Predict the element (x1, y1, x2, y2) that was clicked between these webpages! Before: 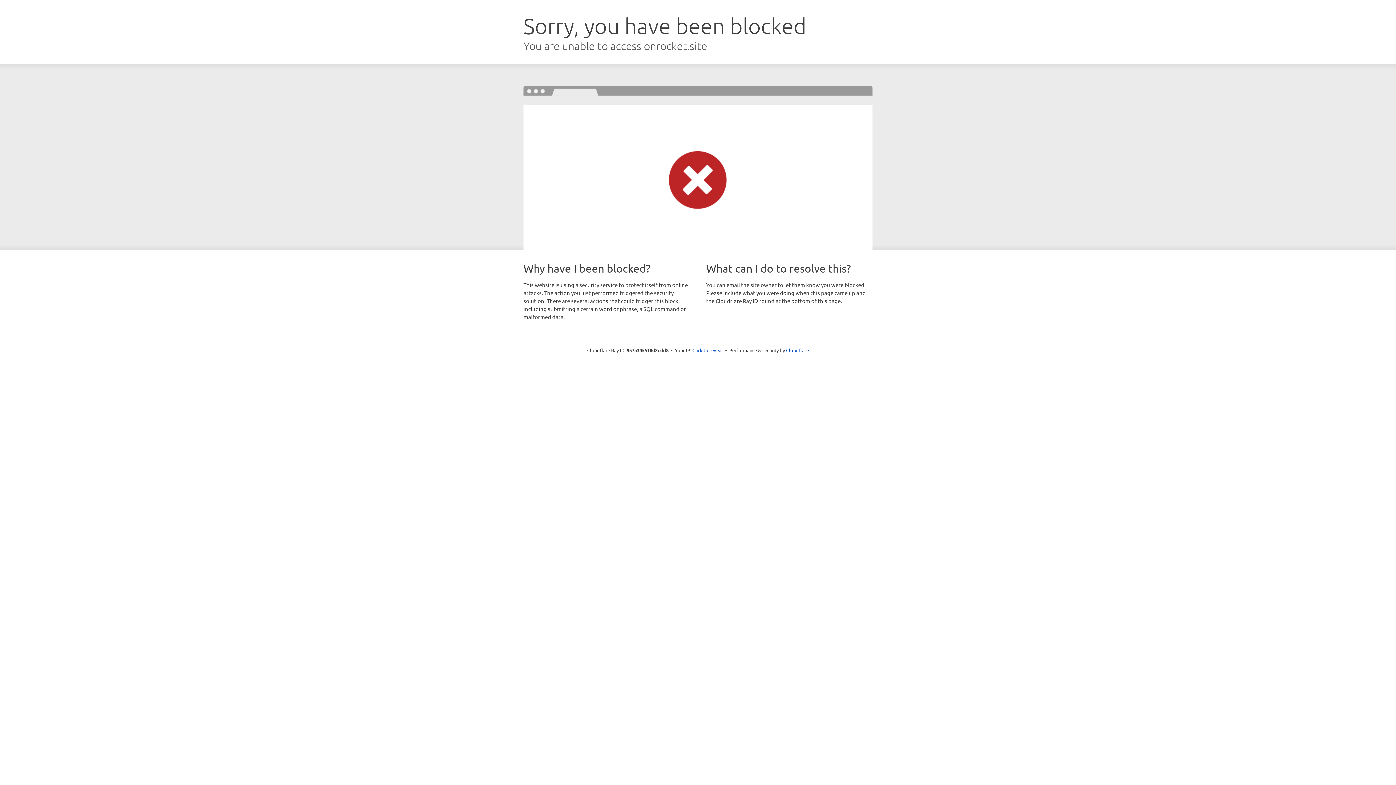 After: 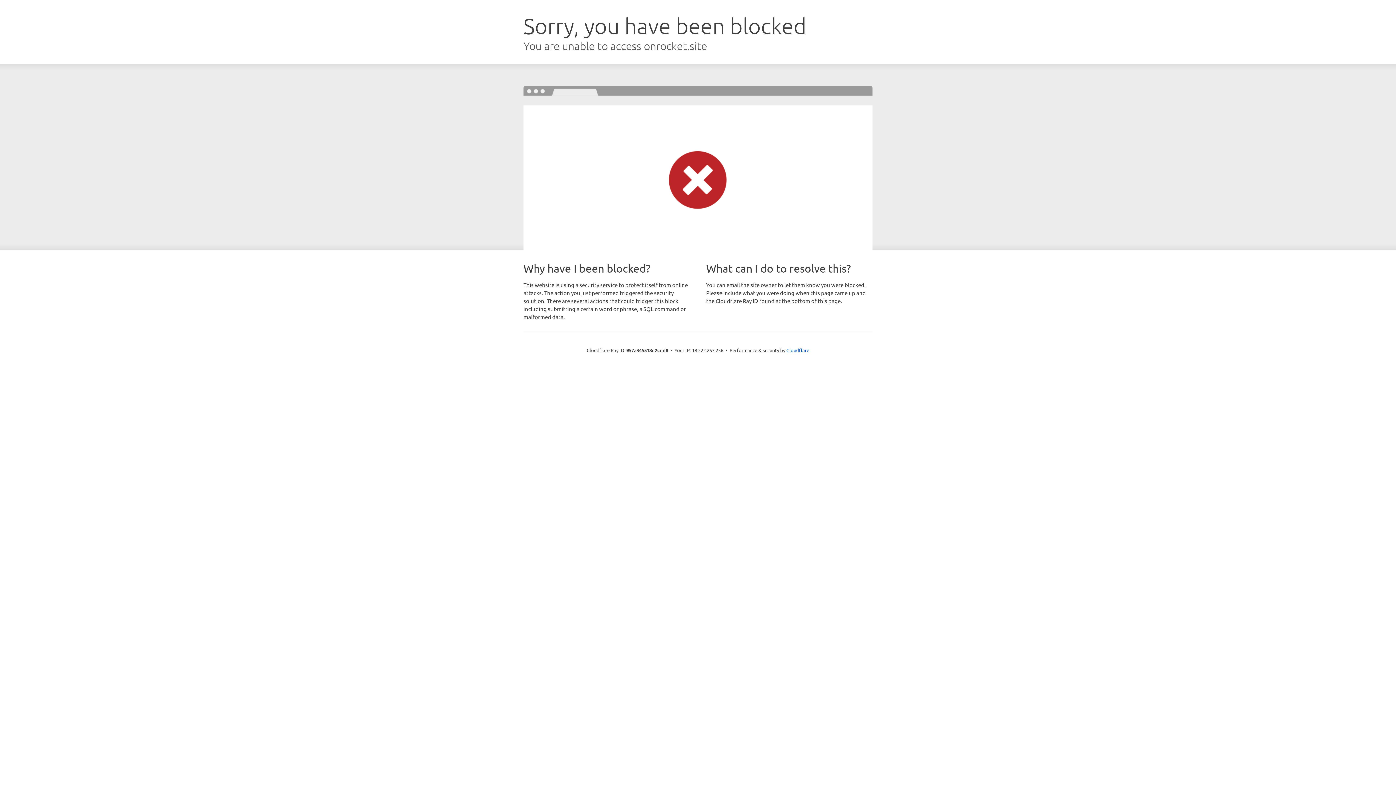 Action: bbox: (692, 346, 723, 353) label: Click to reveal